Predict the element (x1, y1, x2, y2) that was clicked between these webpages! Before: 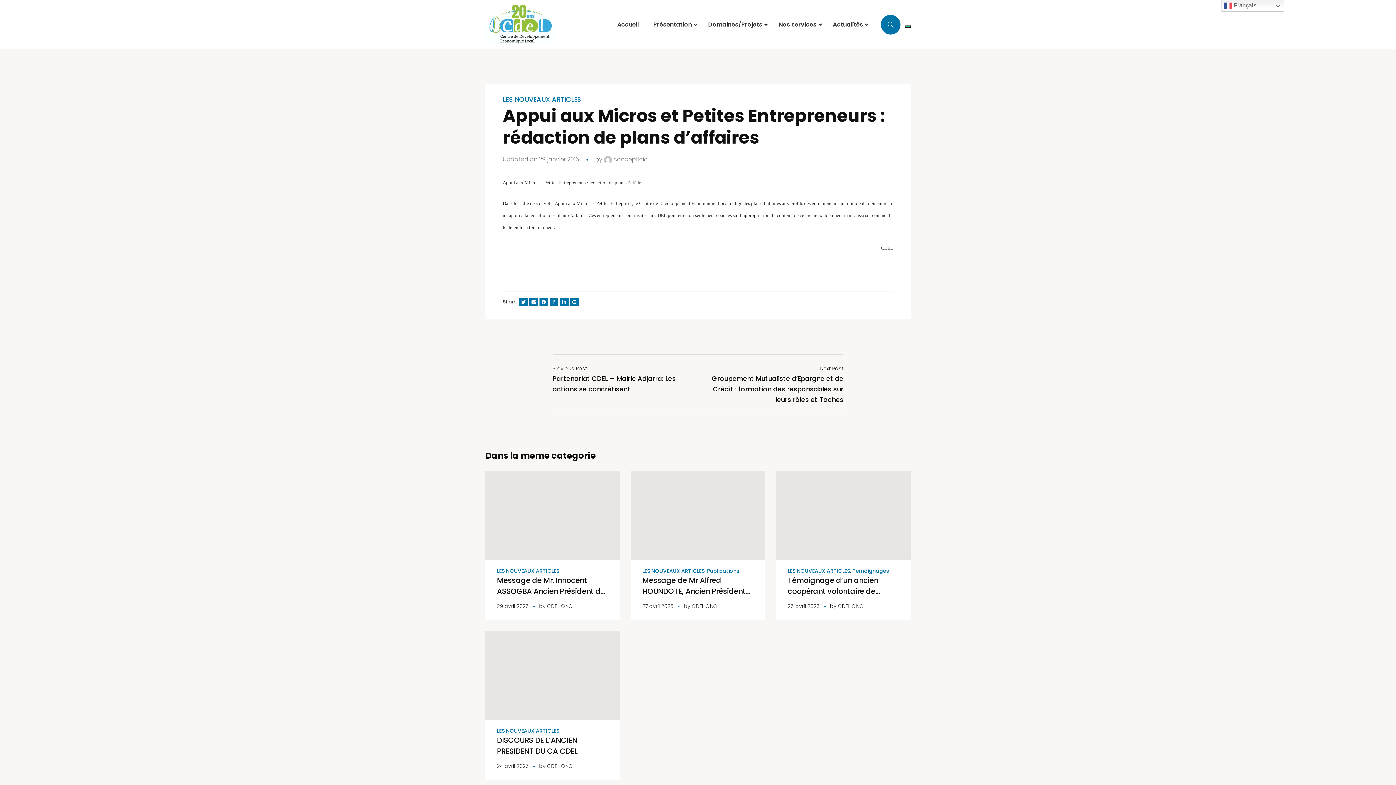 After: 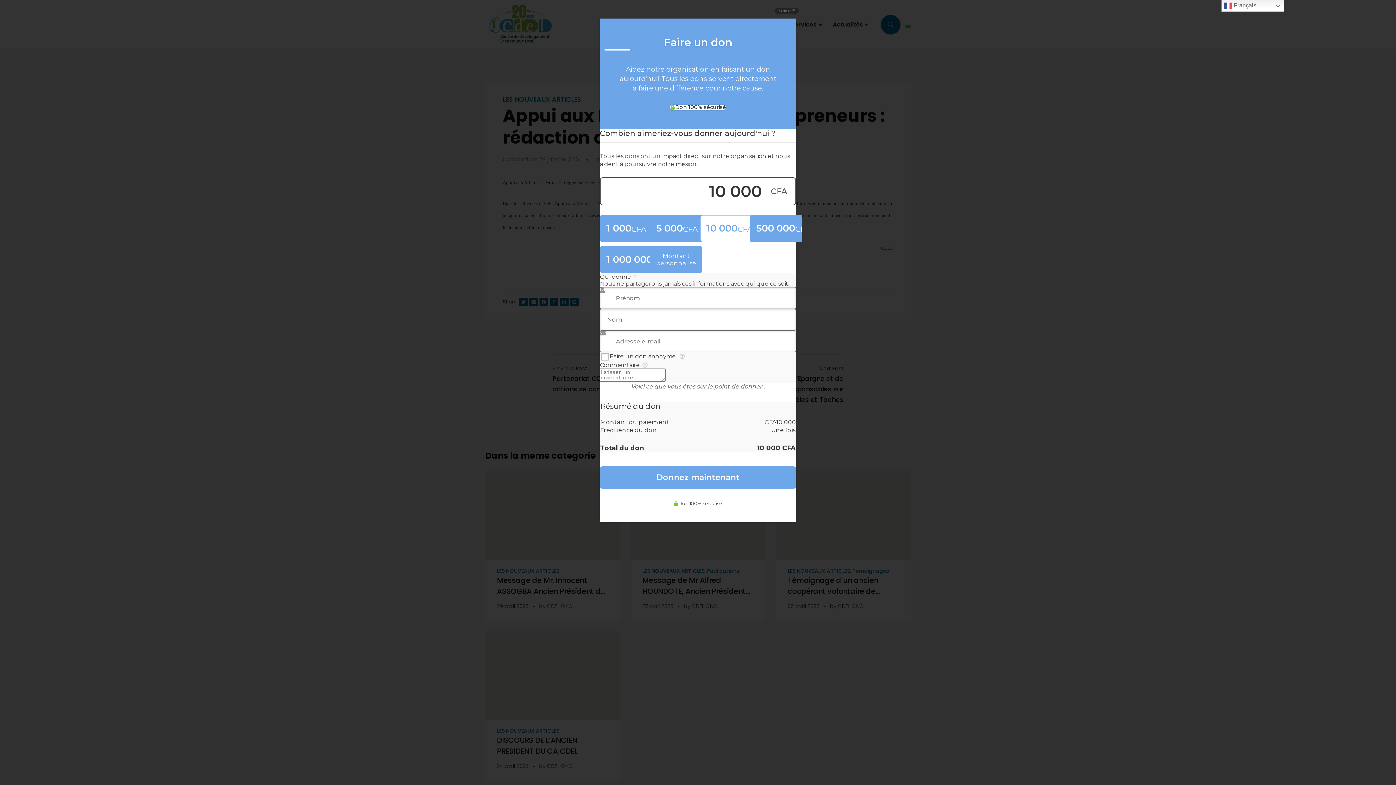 Action: bbox: (905, 25, 910, 27)